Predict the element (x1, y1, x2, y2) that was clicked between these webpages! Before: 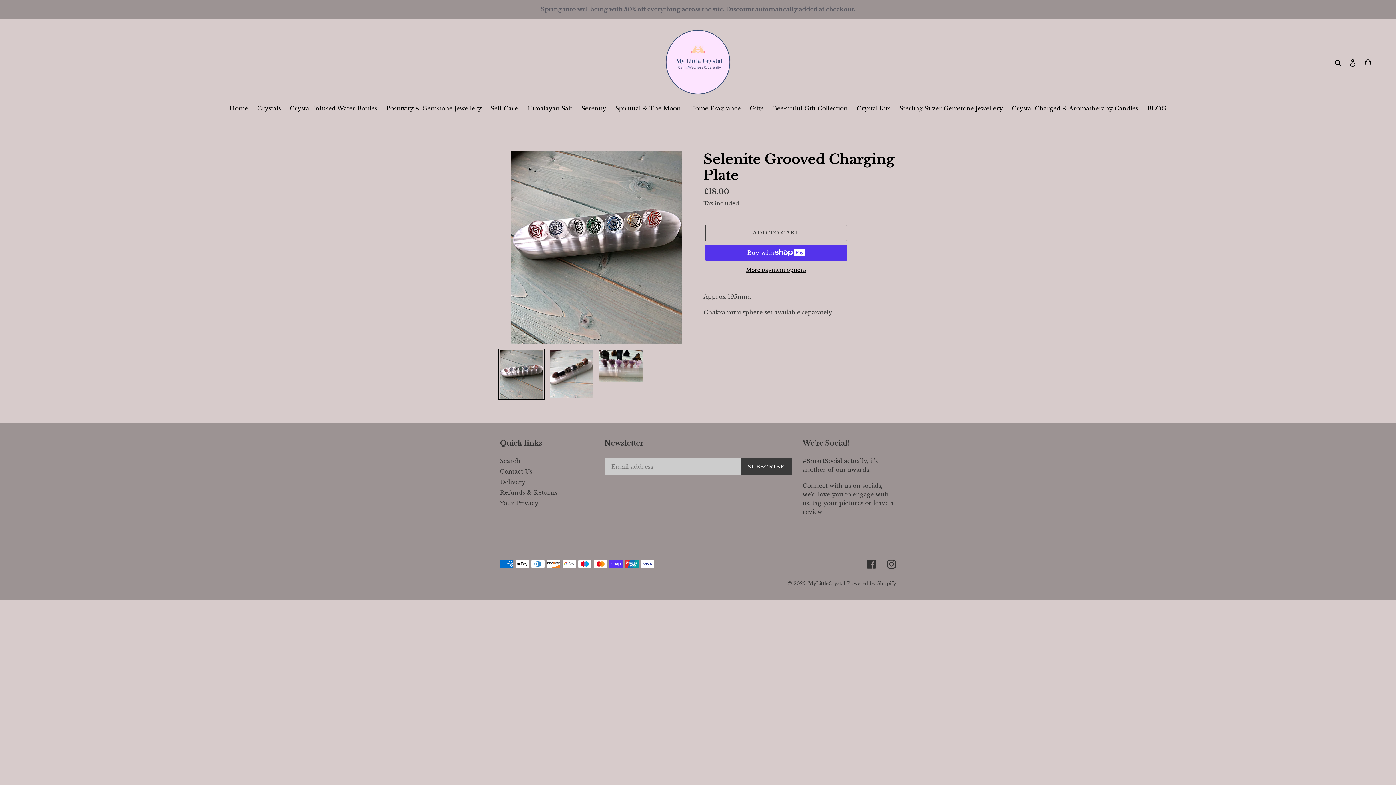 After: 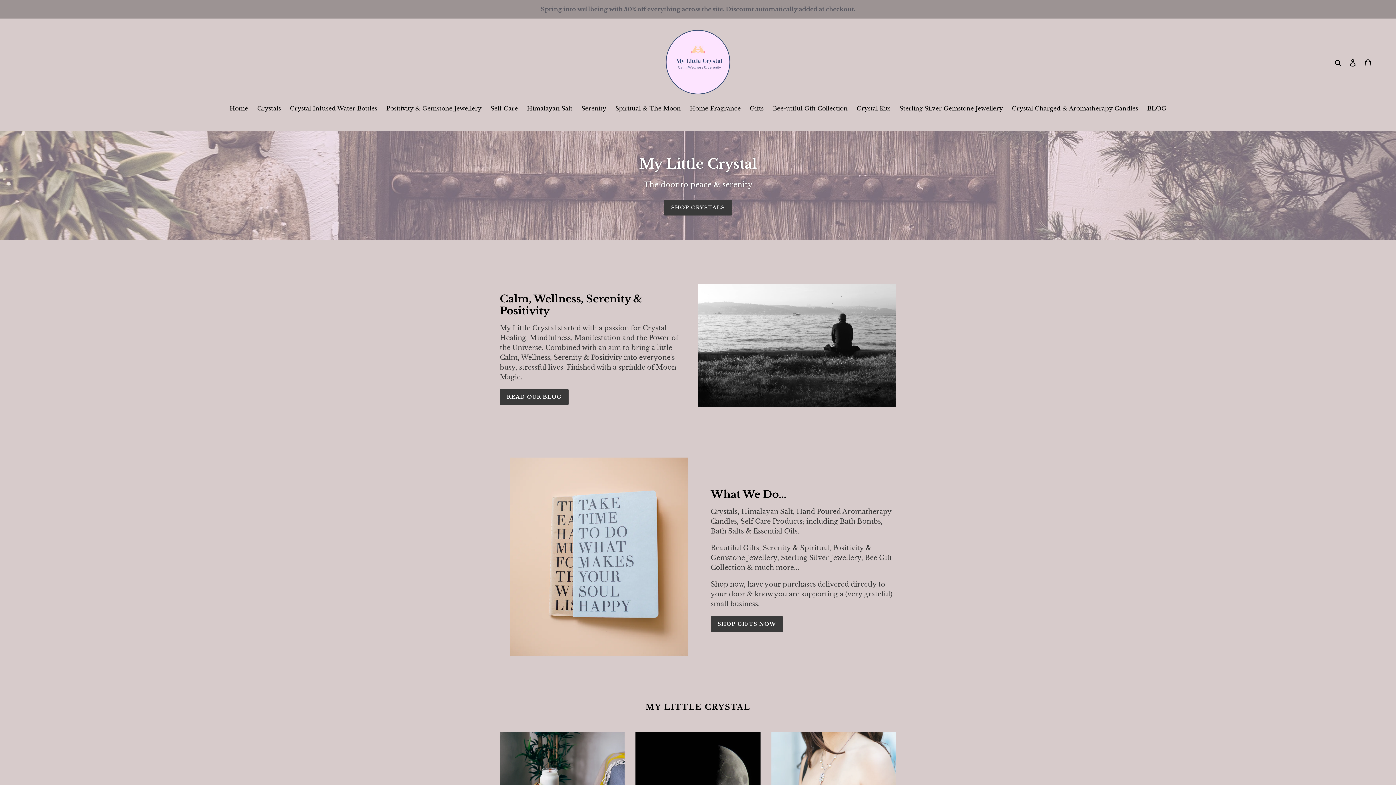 Action: bbox: (808, 580, 845, 586) label: MyLittleCrystal